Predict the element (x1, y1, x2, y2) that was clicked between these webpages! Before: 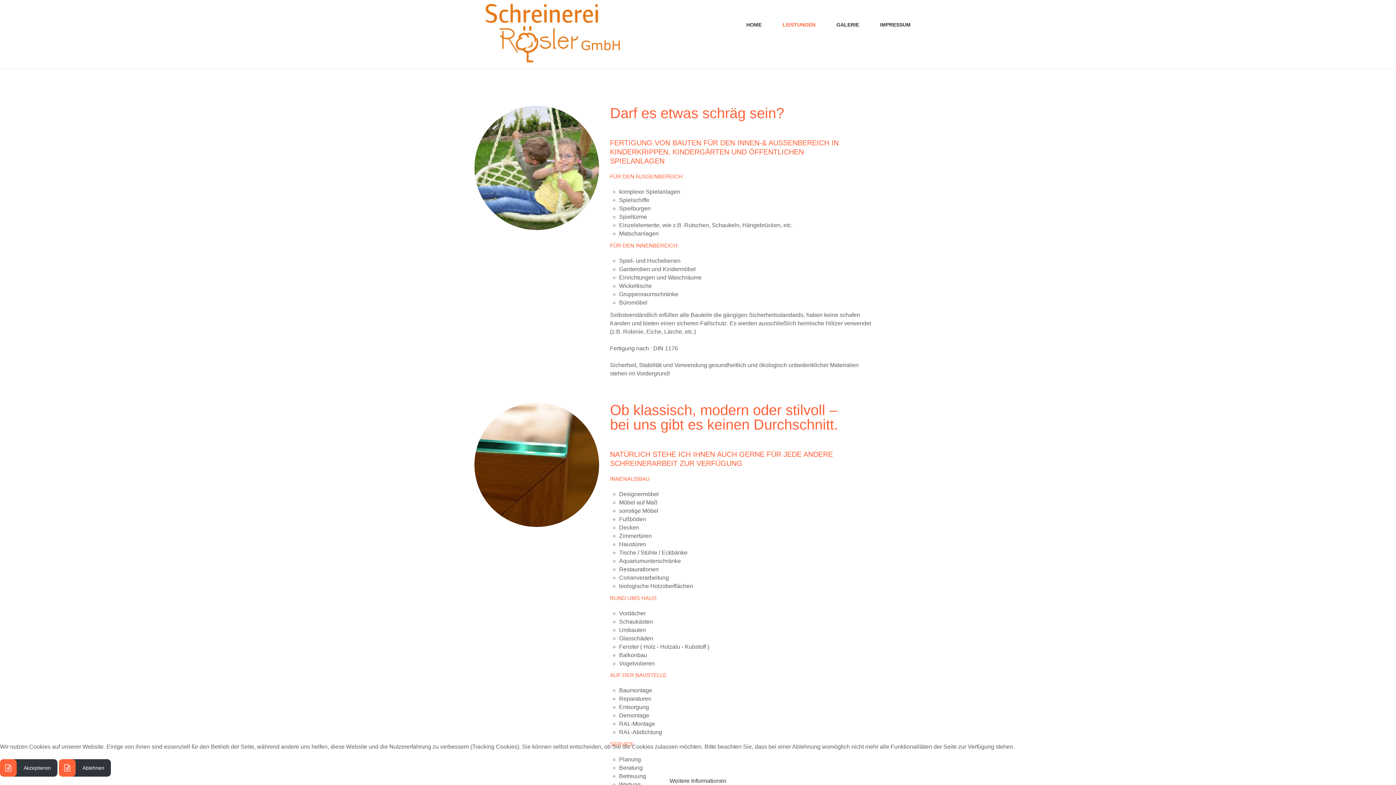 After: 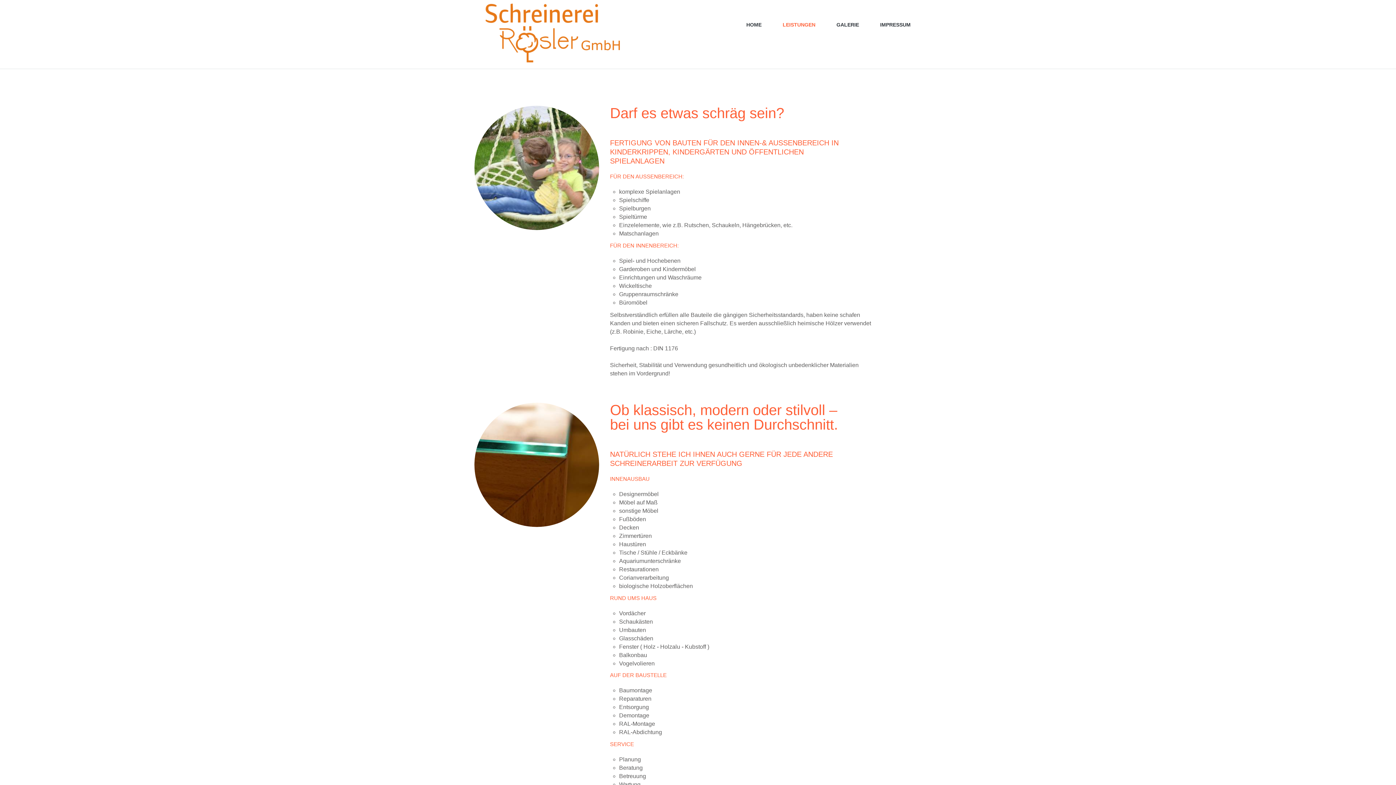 Action: bbox: (0, 759, 57, 777) label: Akzeptieren